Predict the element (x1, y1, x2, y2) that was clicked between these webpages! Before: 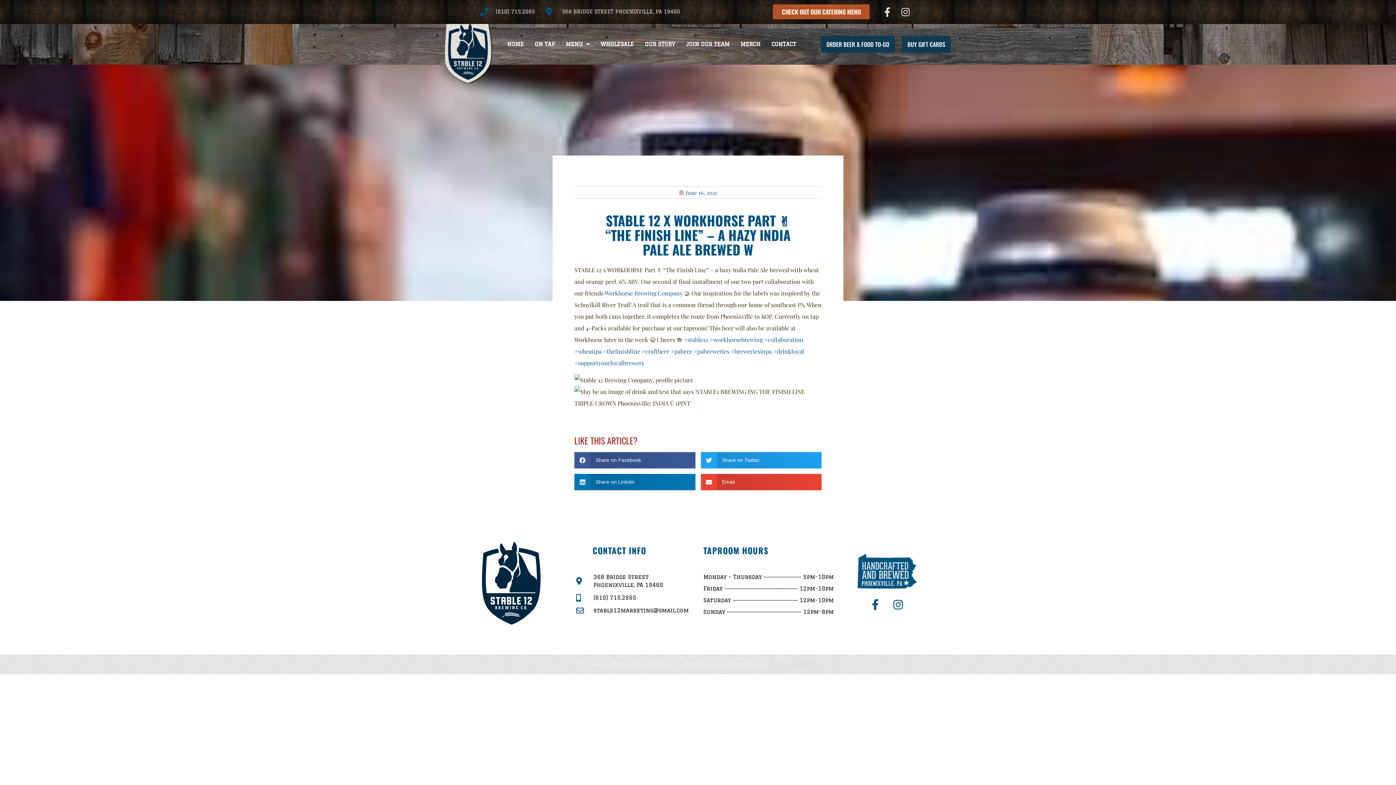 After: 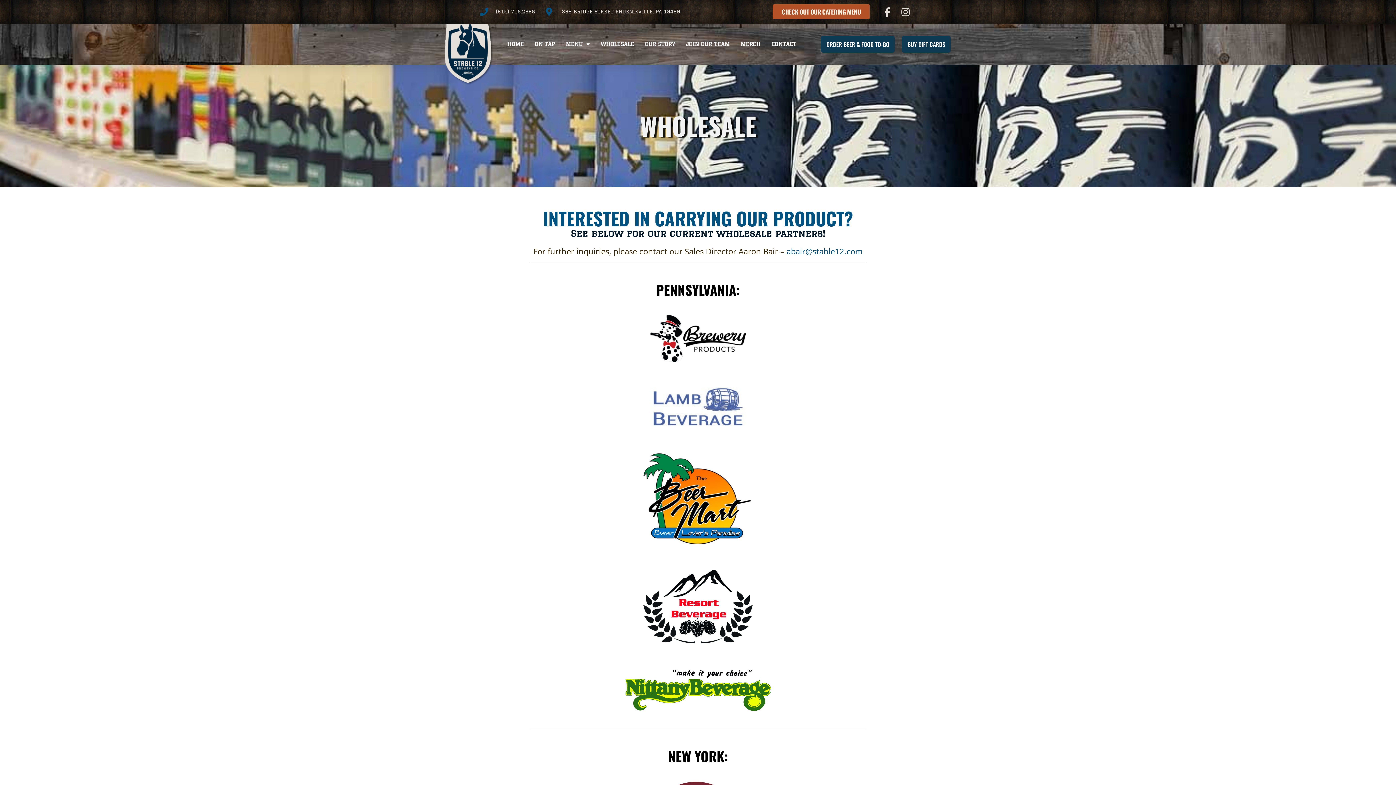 Action: label: WHOLESALE bbox: (595, 36, 639, 51)